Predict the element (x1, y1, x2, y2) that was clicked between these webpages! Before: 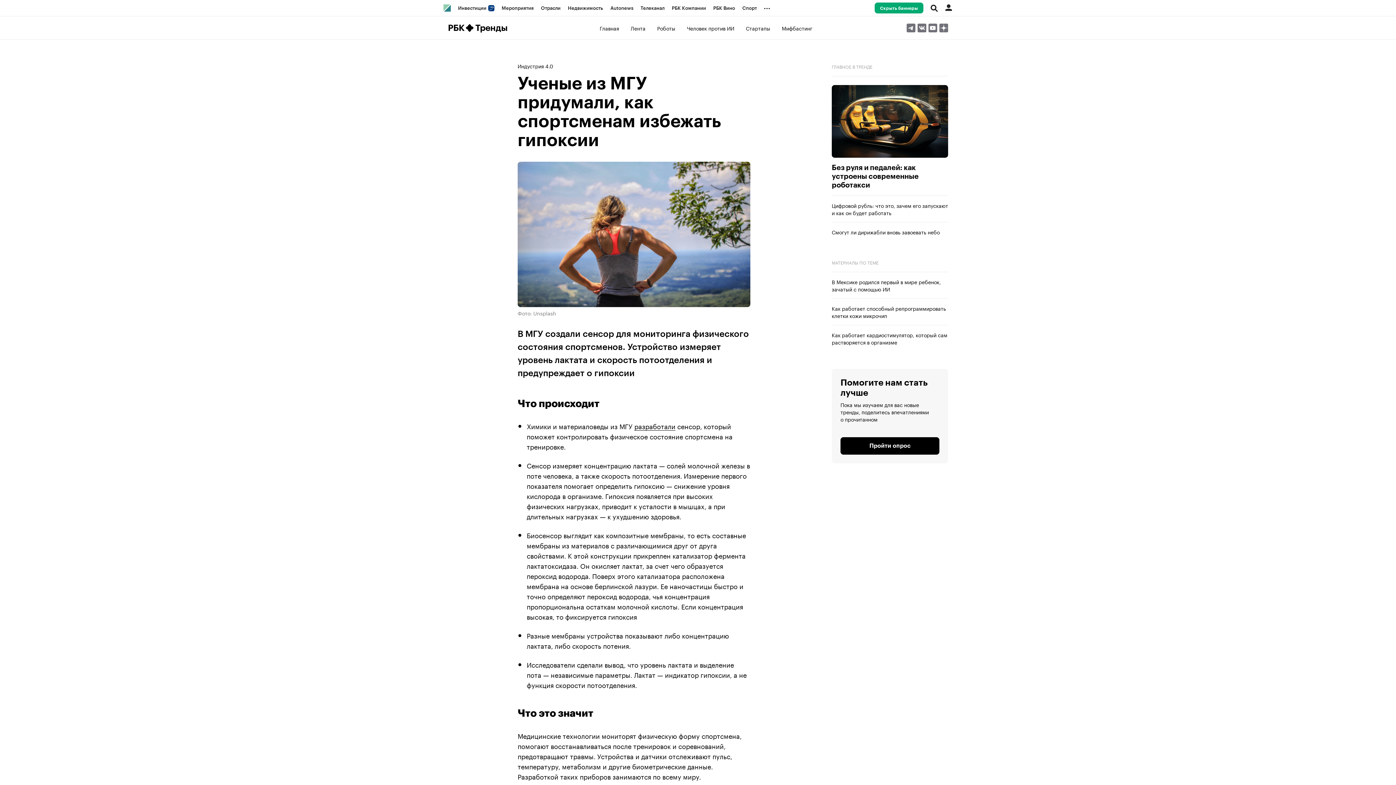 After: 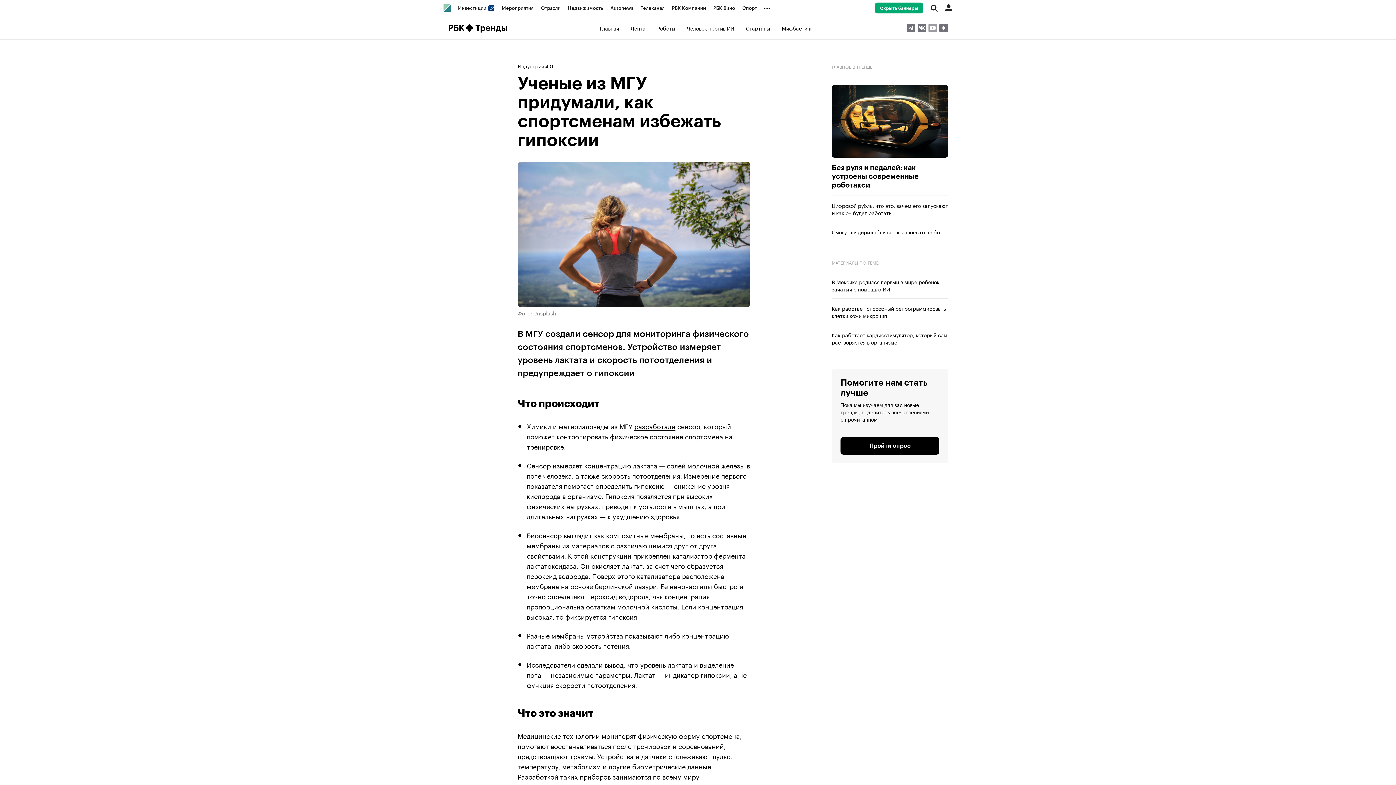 Action: bbox: (928, 23, 937, 32)